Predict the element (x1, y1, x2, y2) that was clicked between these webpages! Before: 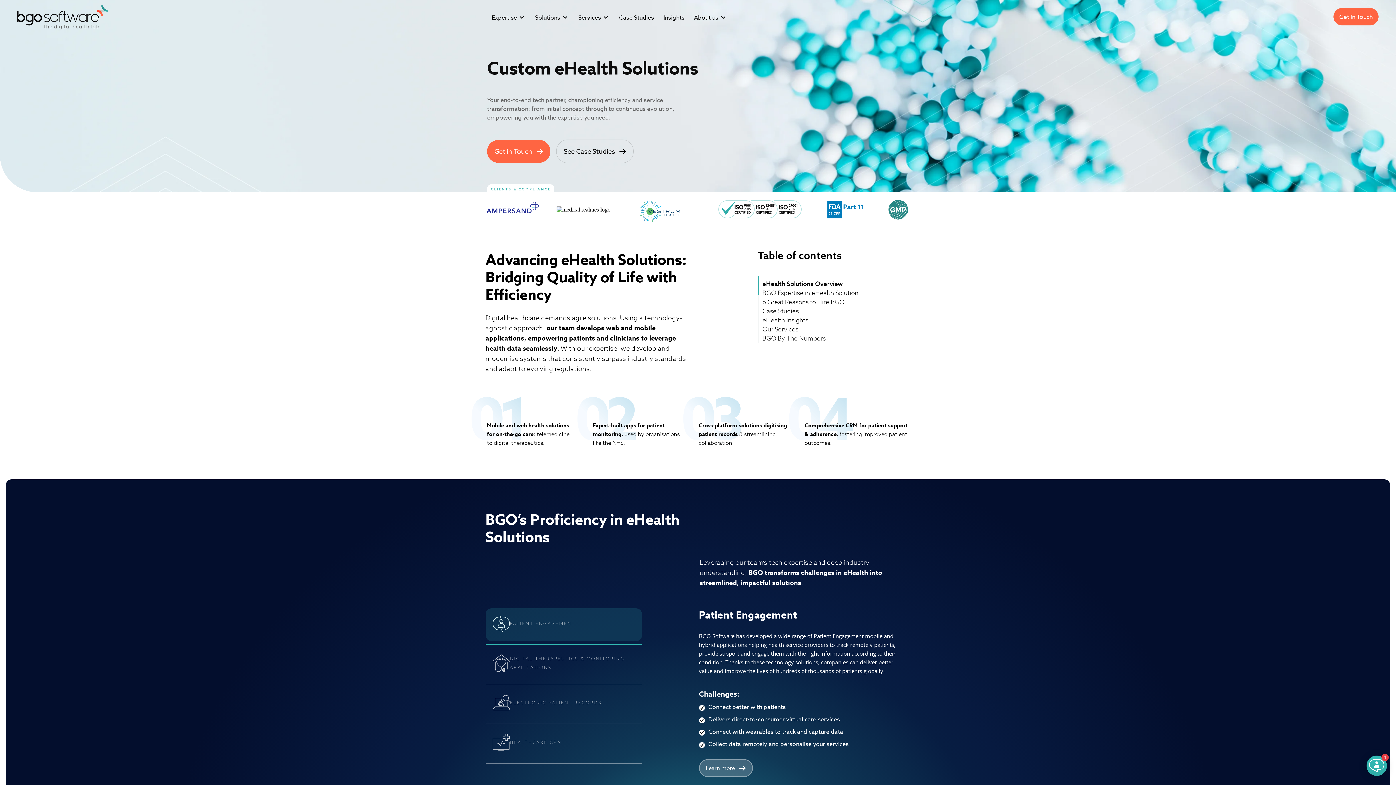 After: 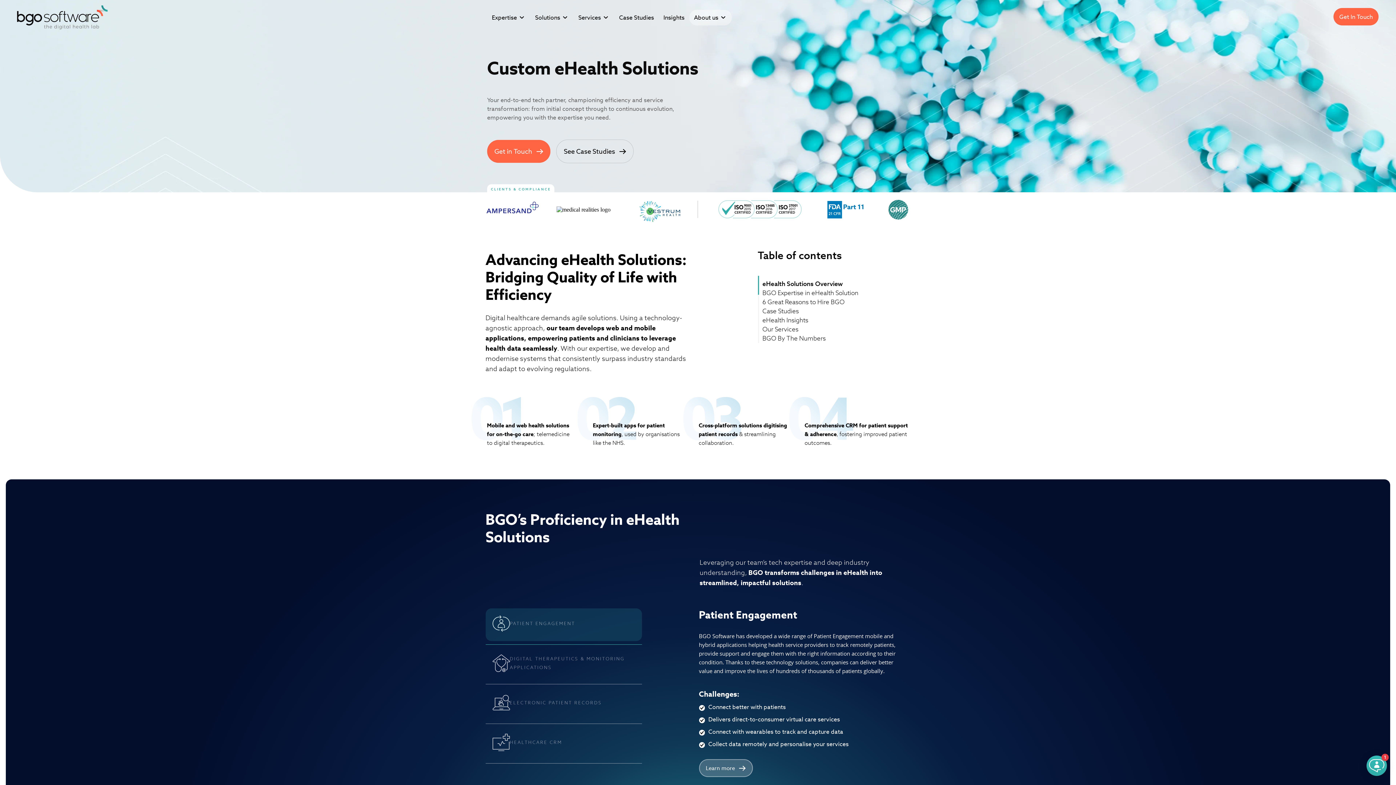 Action: label: About us bbox: (689, 9, 732, 25)